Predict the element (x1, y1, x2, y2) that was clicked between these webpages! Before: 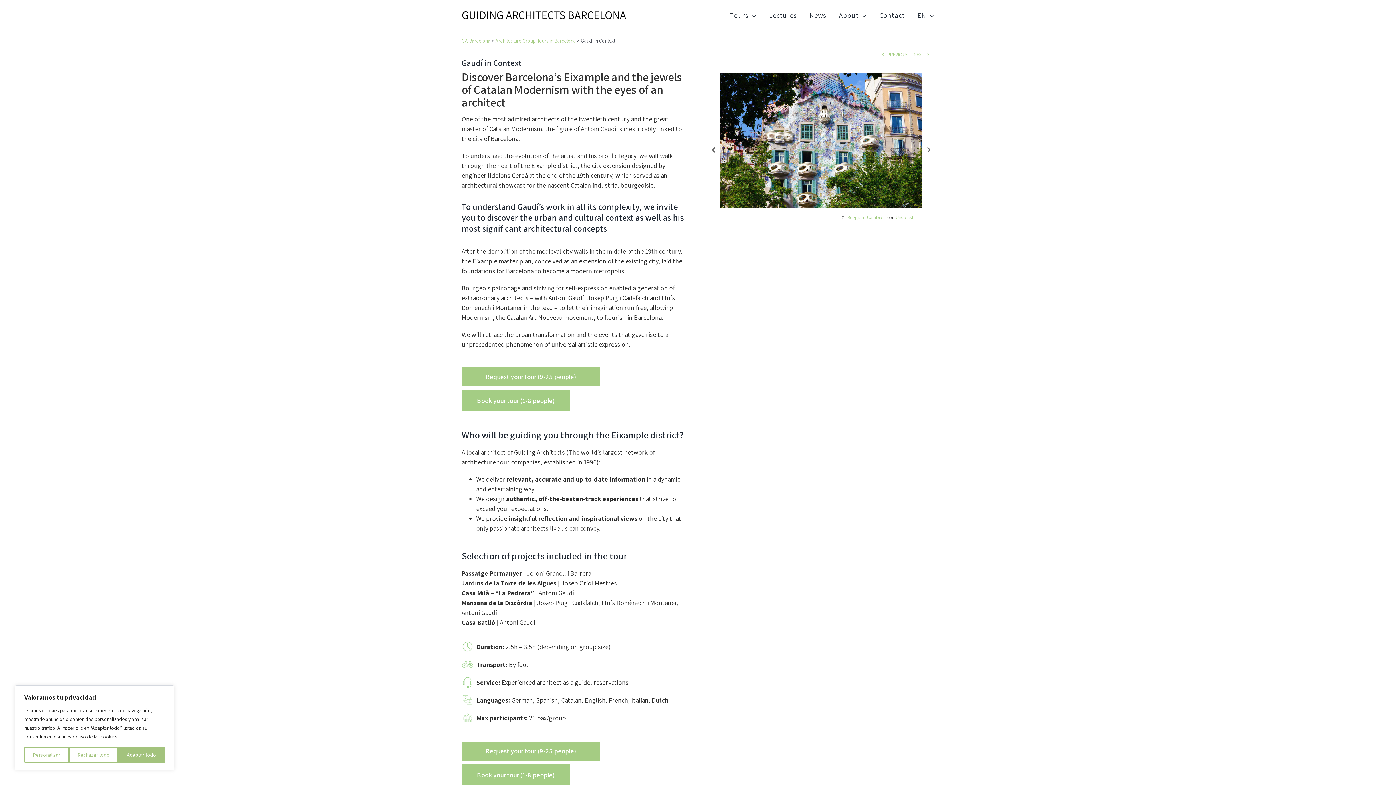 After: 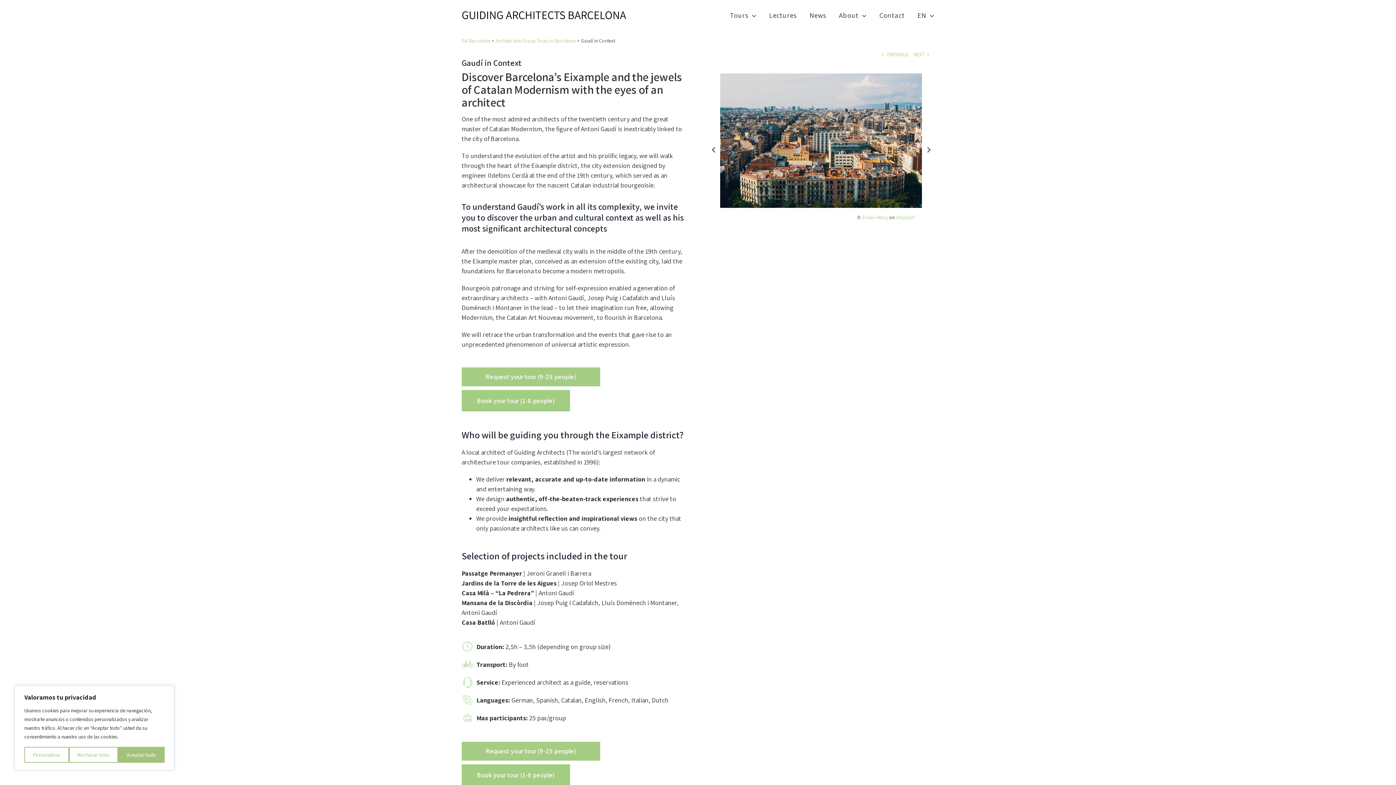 Action: label: Previous slide bbox: (707, 144, 718, 155)